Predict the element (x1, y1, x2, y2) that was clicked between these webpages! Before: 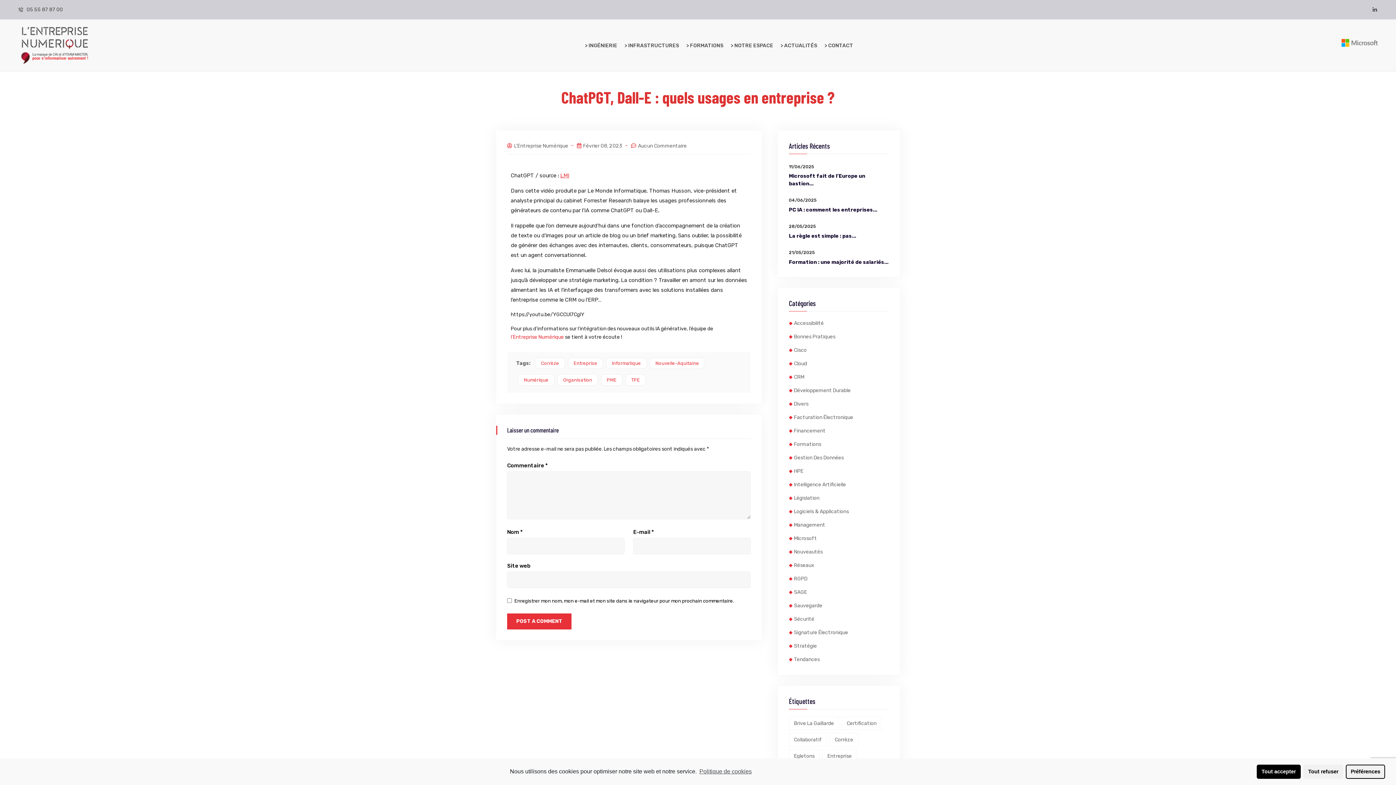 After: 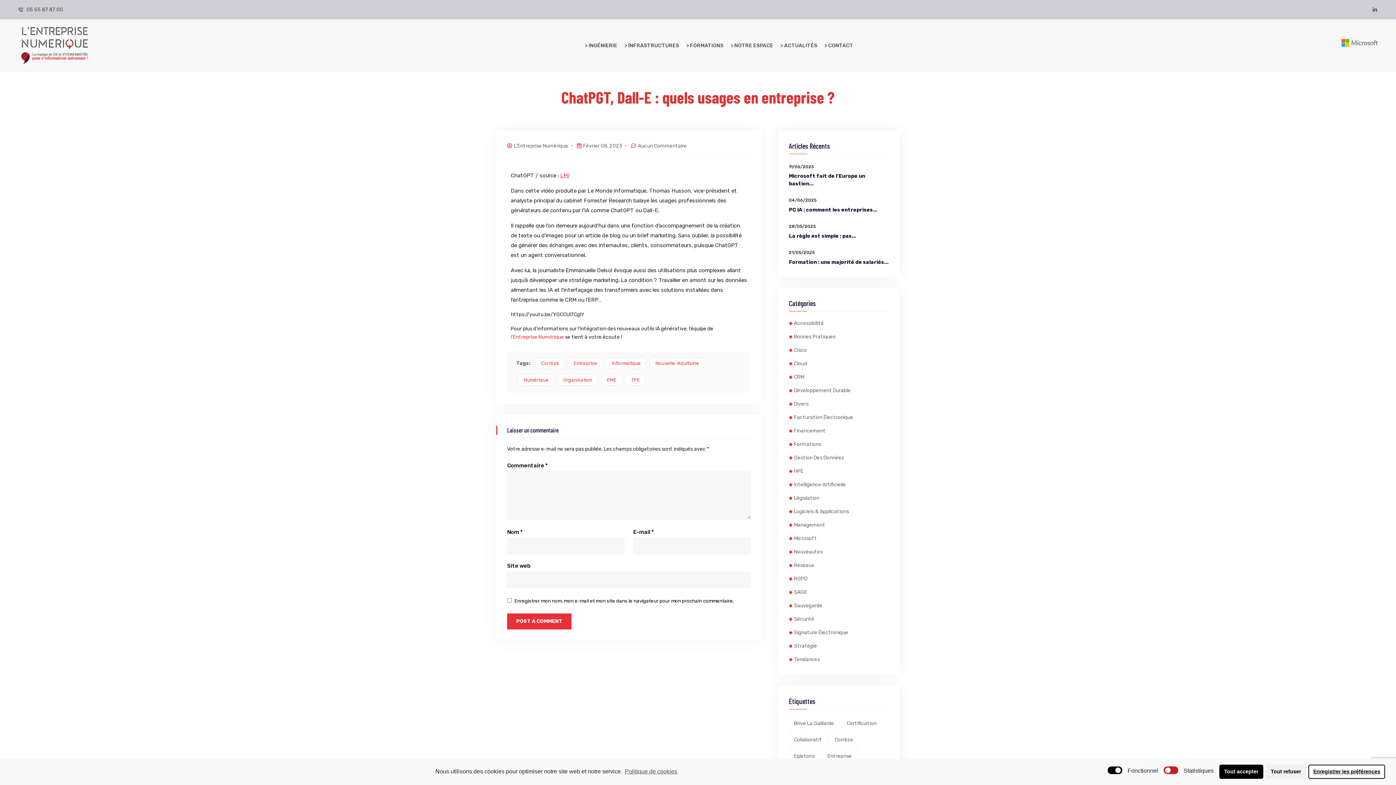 Action: label: Préférences bbox: (1346, 764, 1385, 779)